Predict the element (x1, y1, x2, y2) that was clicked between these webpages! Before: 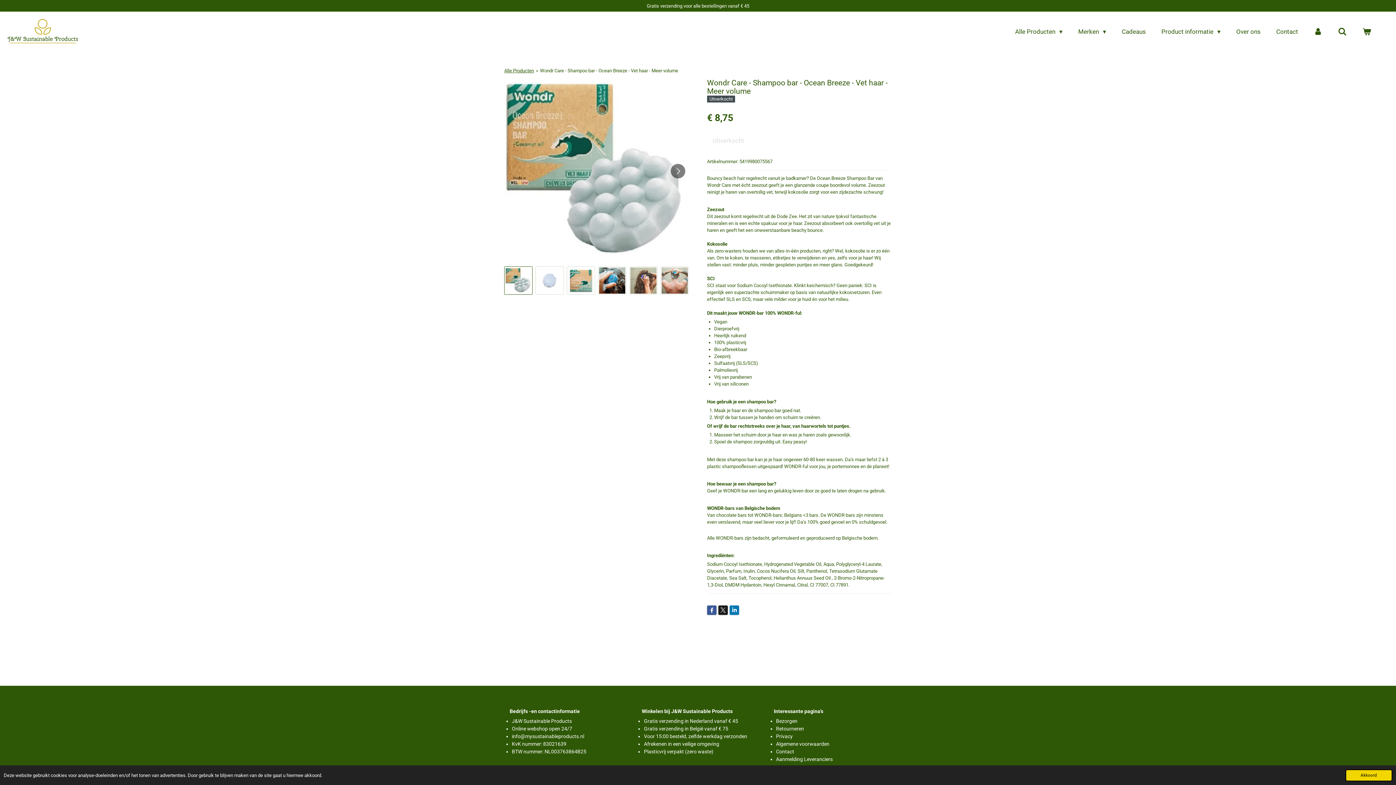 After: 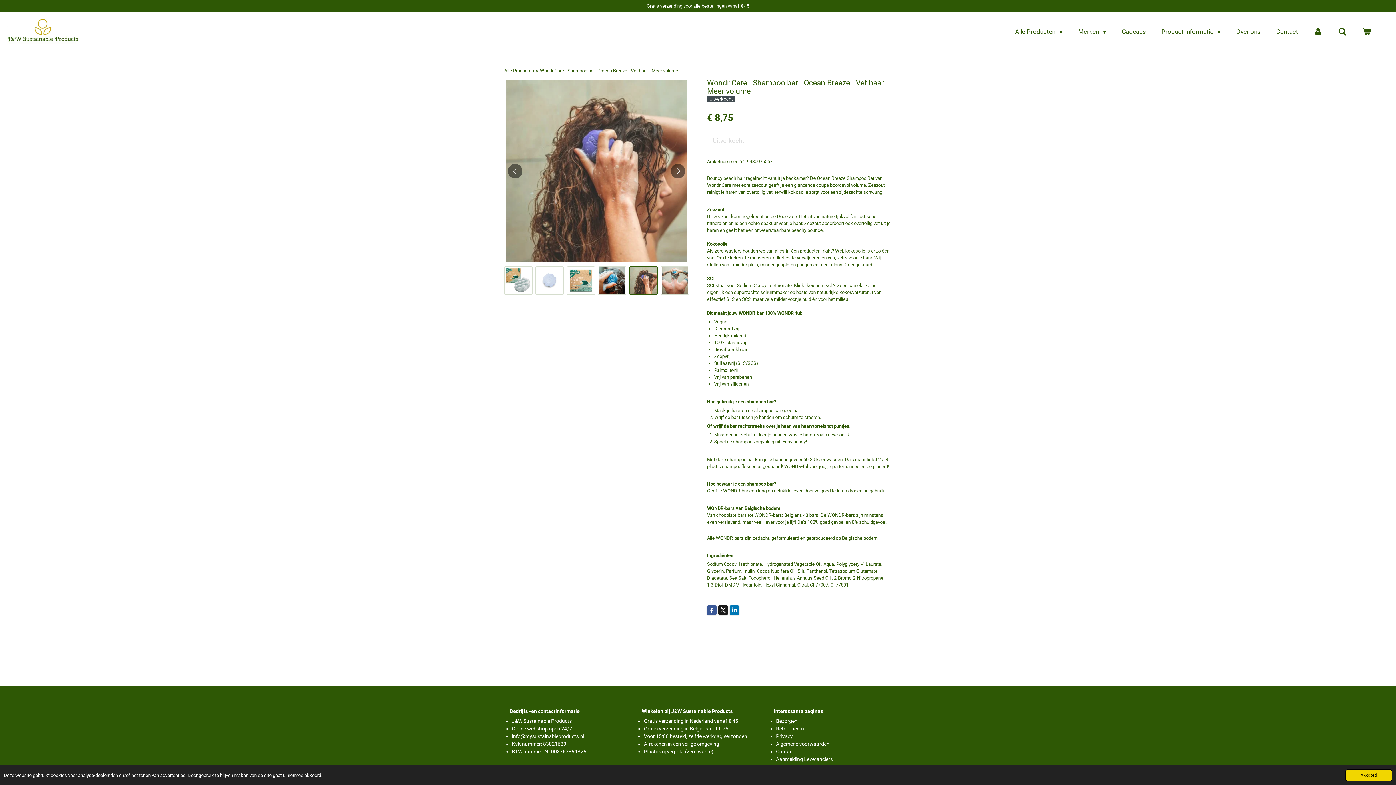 Action: label: 5 van 6 bbox: (629, 266, 657, 294)